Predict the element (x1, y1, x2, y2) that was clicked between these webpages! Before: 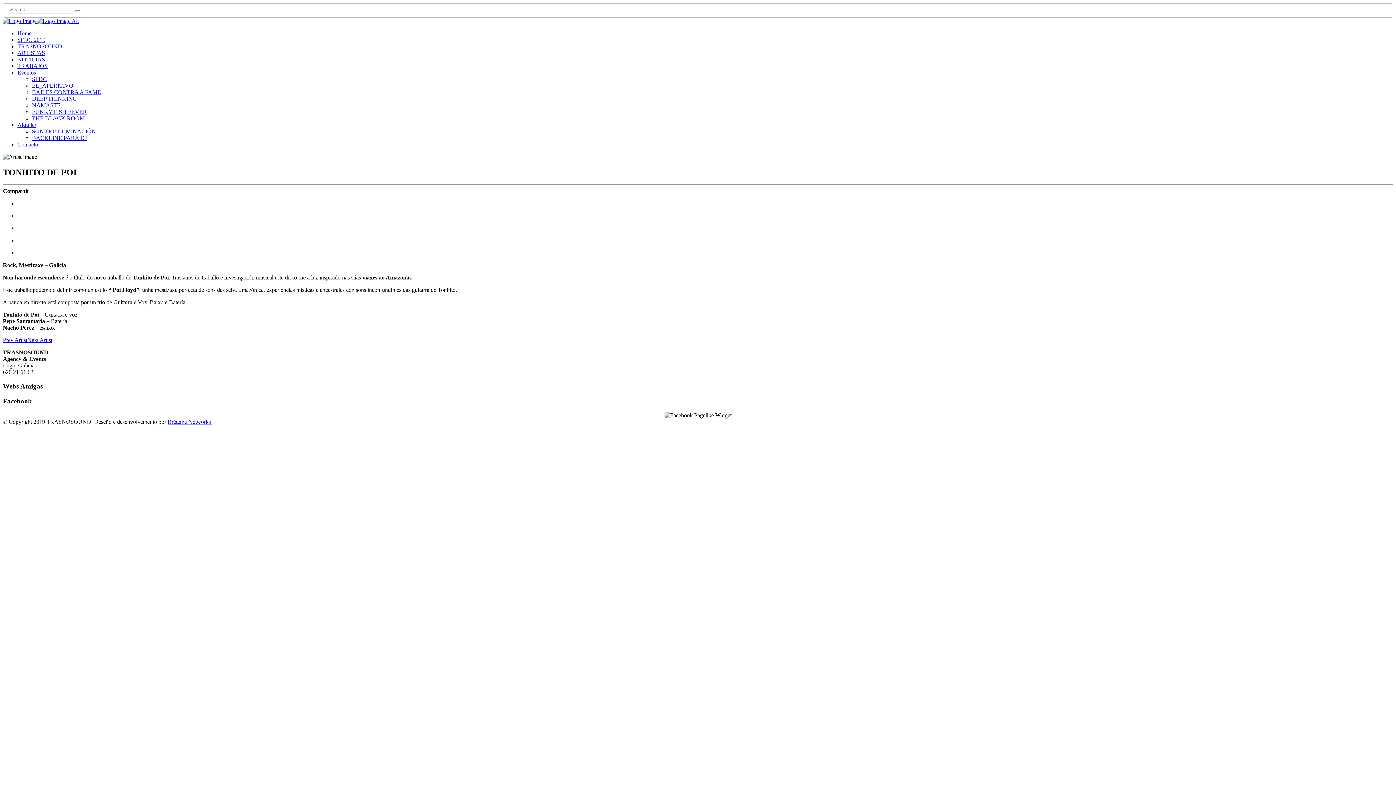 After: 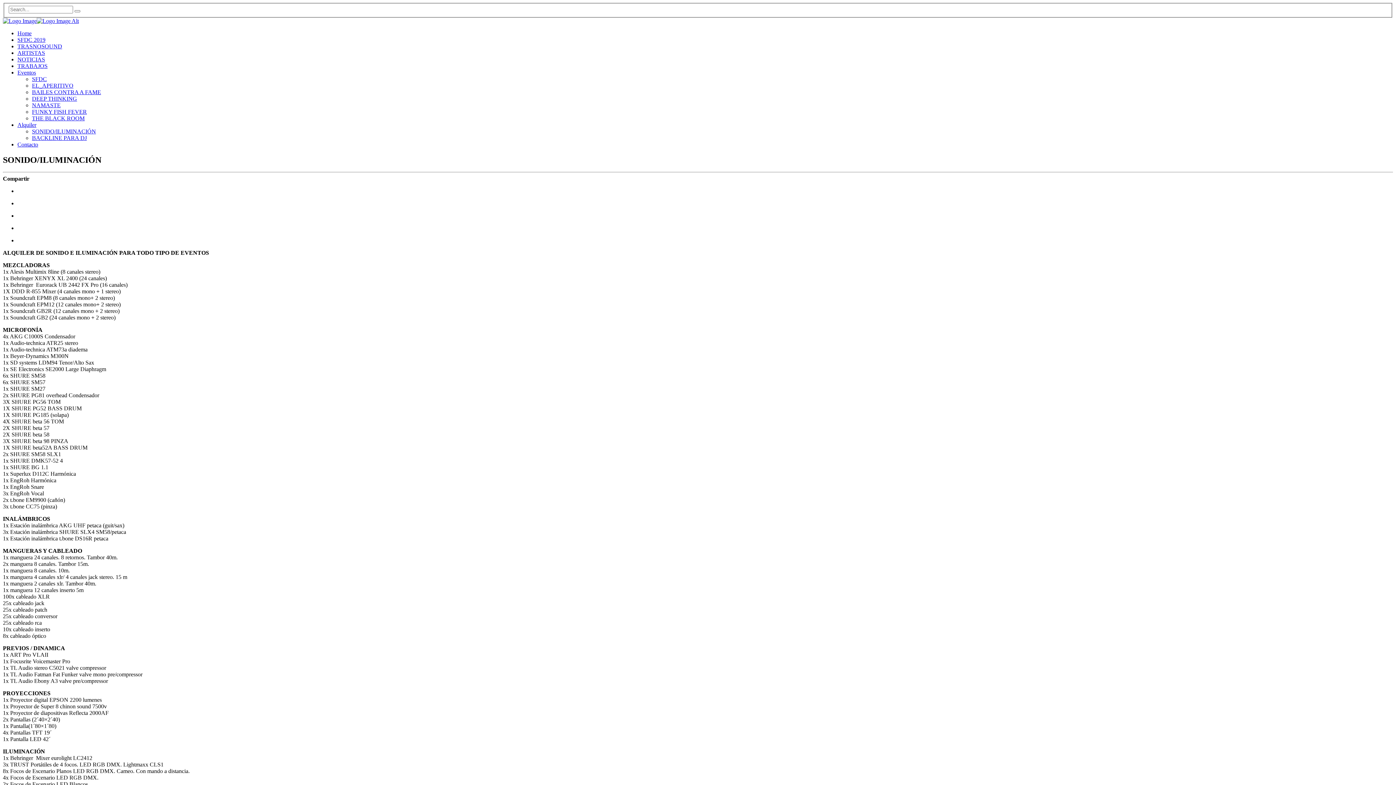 Action: bbox: (32, 128, 96, 134) label: SONIDO/ILUMINACIÓN